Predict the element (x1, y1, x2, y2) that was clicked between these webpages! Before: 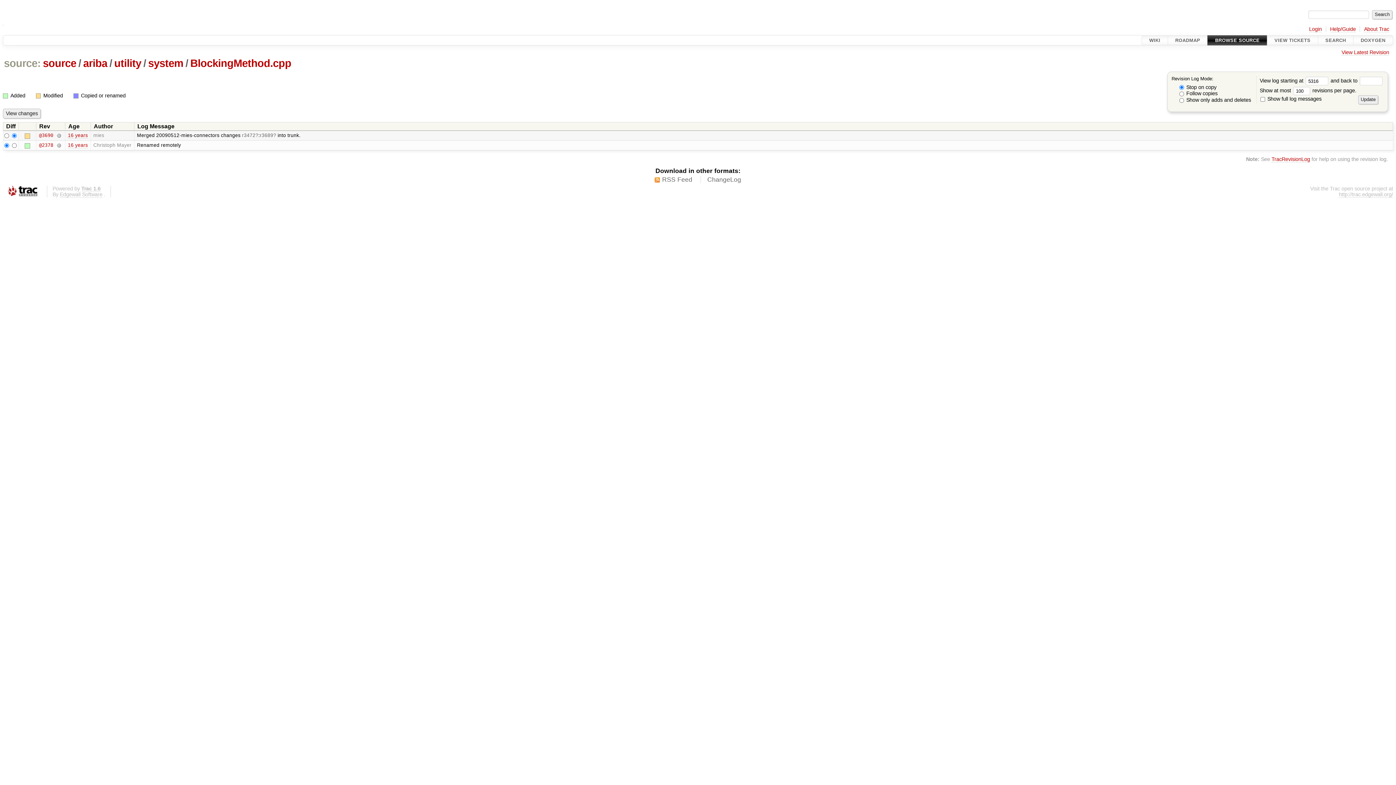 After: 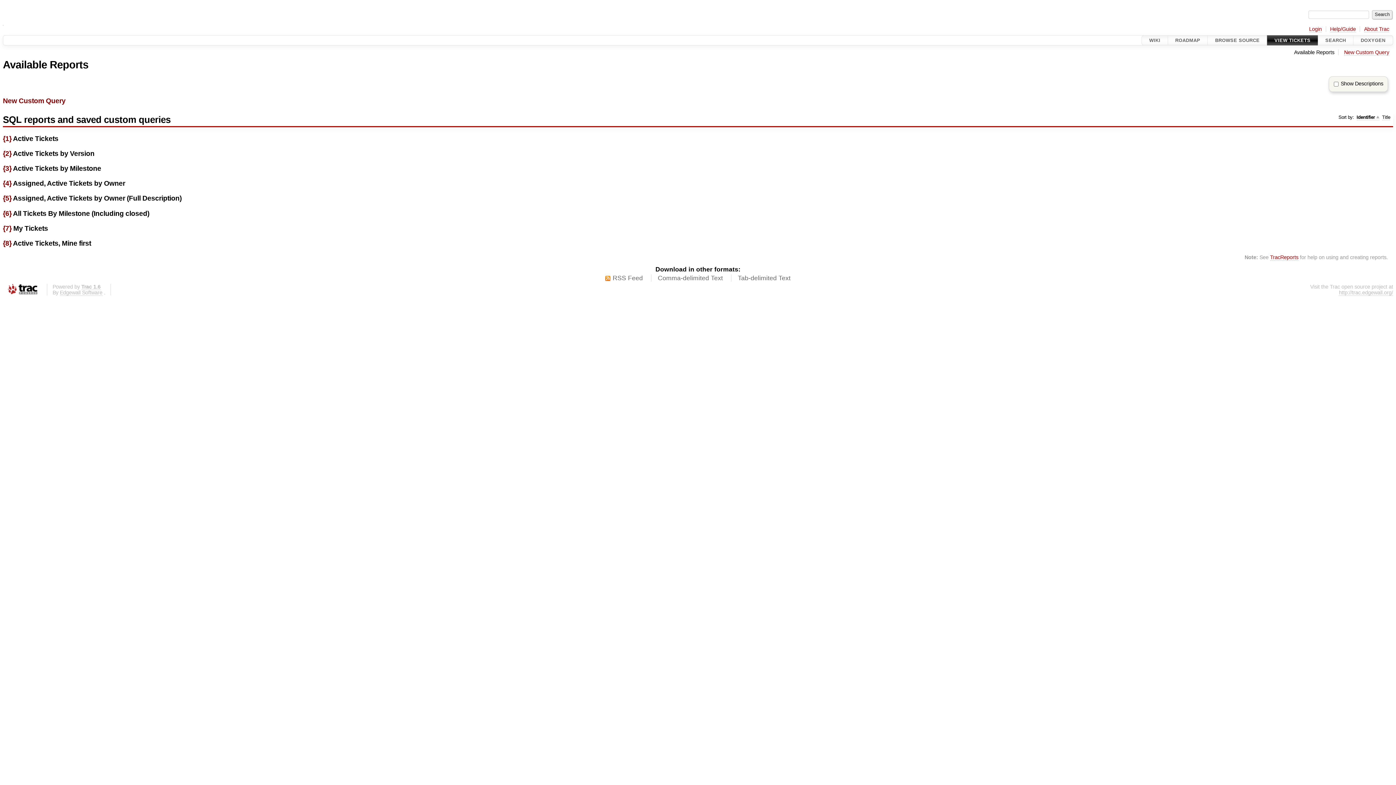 Action: label: VIEW TICKETS bbox: (1267, 35, 1318, 45)